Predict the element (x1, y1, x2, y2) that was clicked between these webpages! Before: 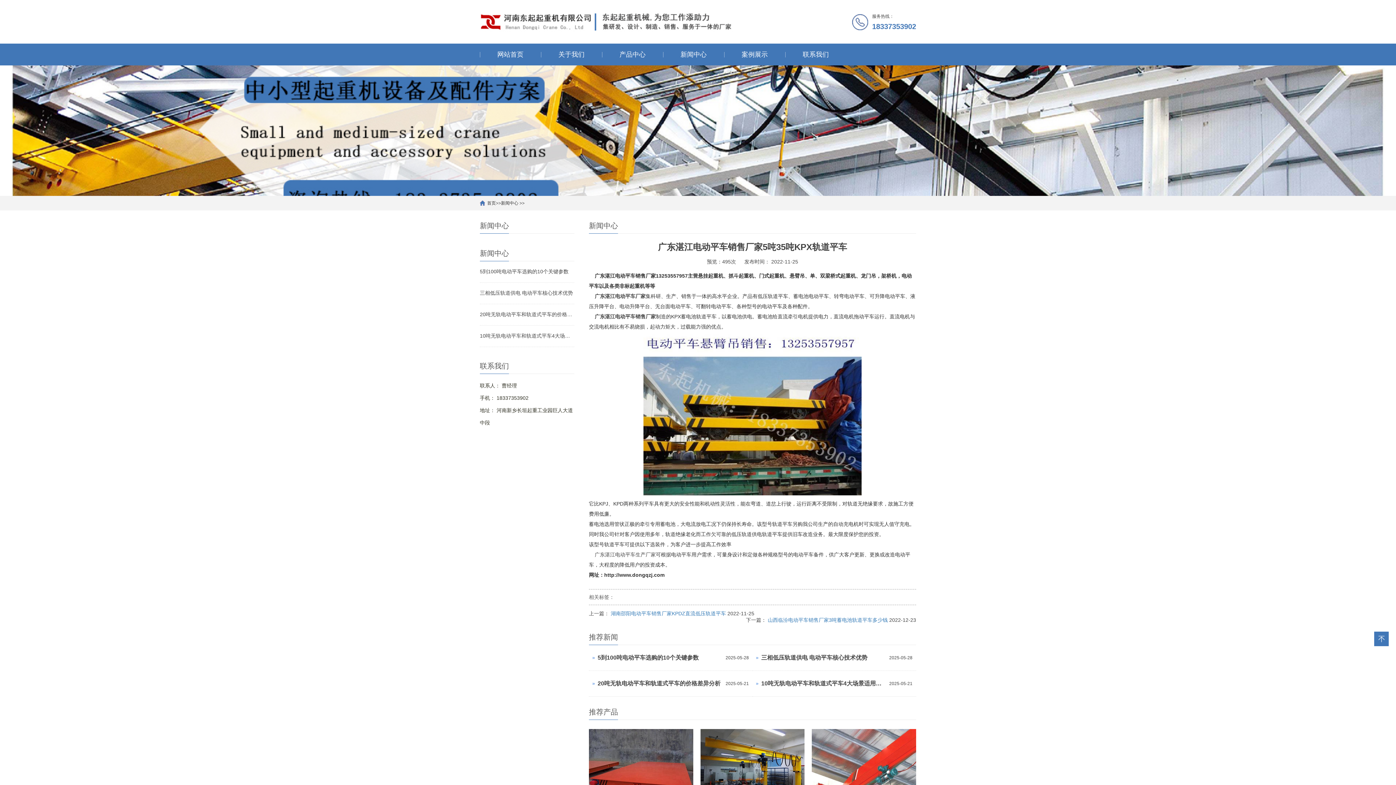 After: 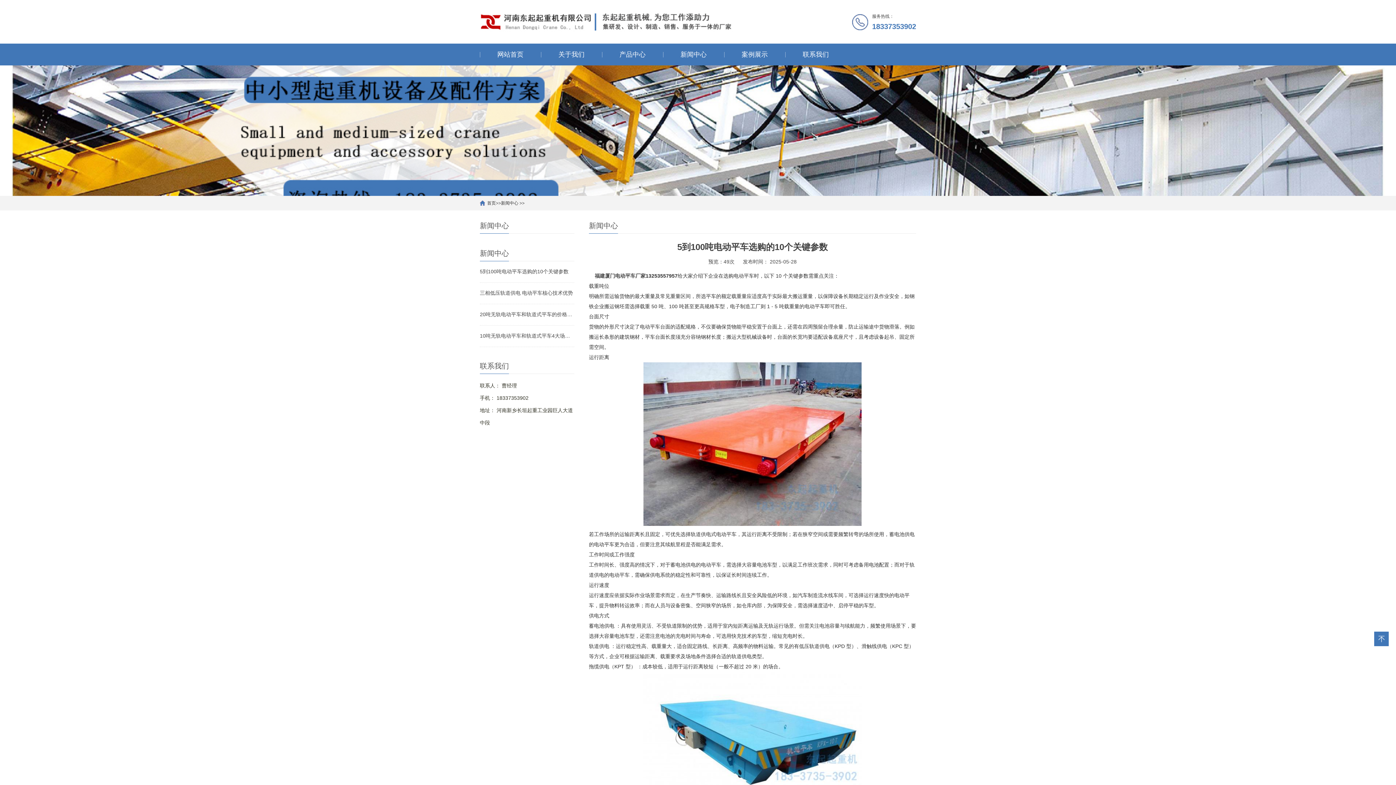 Action: label: 5到100吨电动平车选购的10个关键参数 bbox: (480, 268, 574, 275)